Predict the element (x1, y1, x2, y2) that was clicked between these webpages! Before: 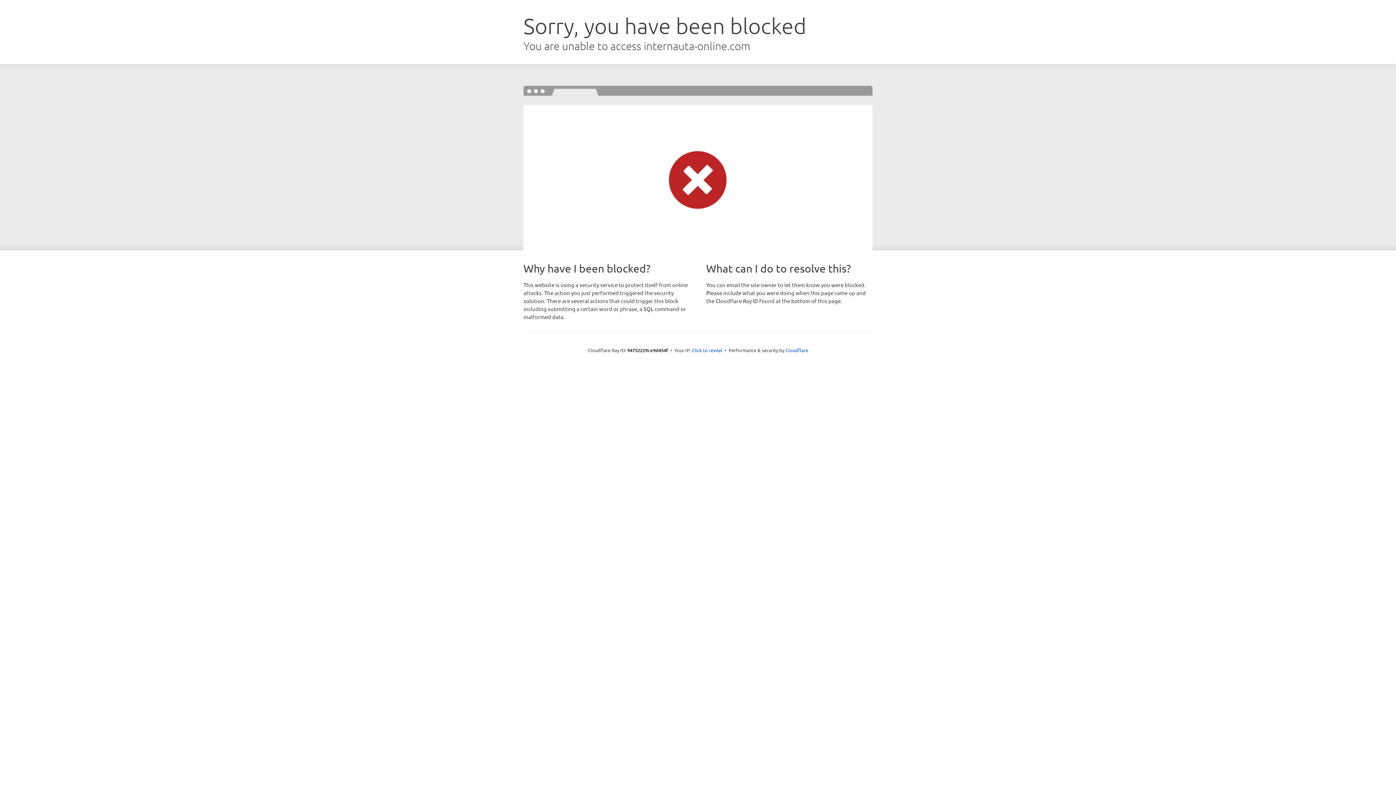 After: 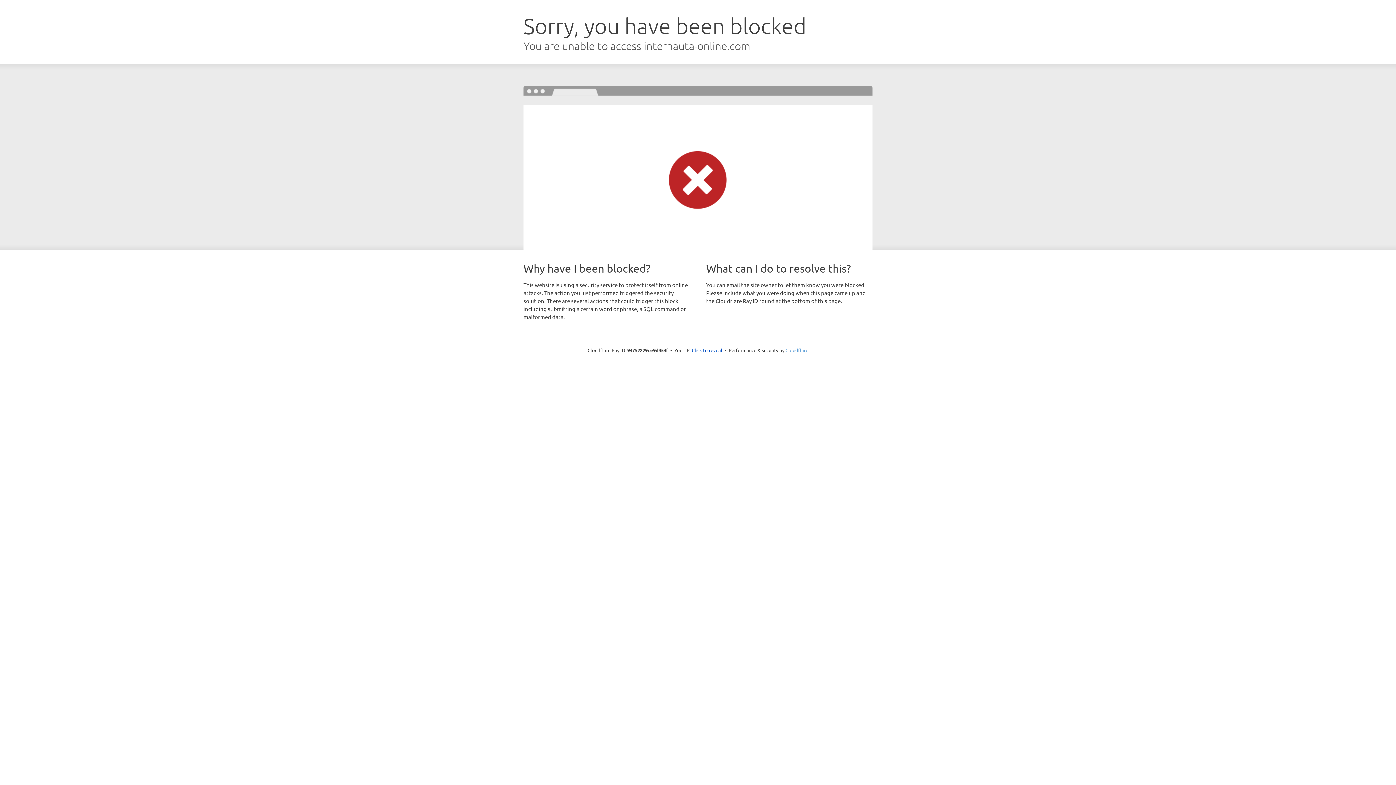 Action: bbox: (785, 347, 808, 353) label: Cloudflare